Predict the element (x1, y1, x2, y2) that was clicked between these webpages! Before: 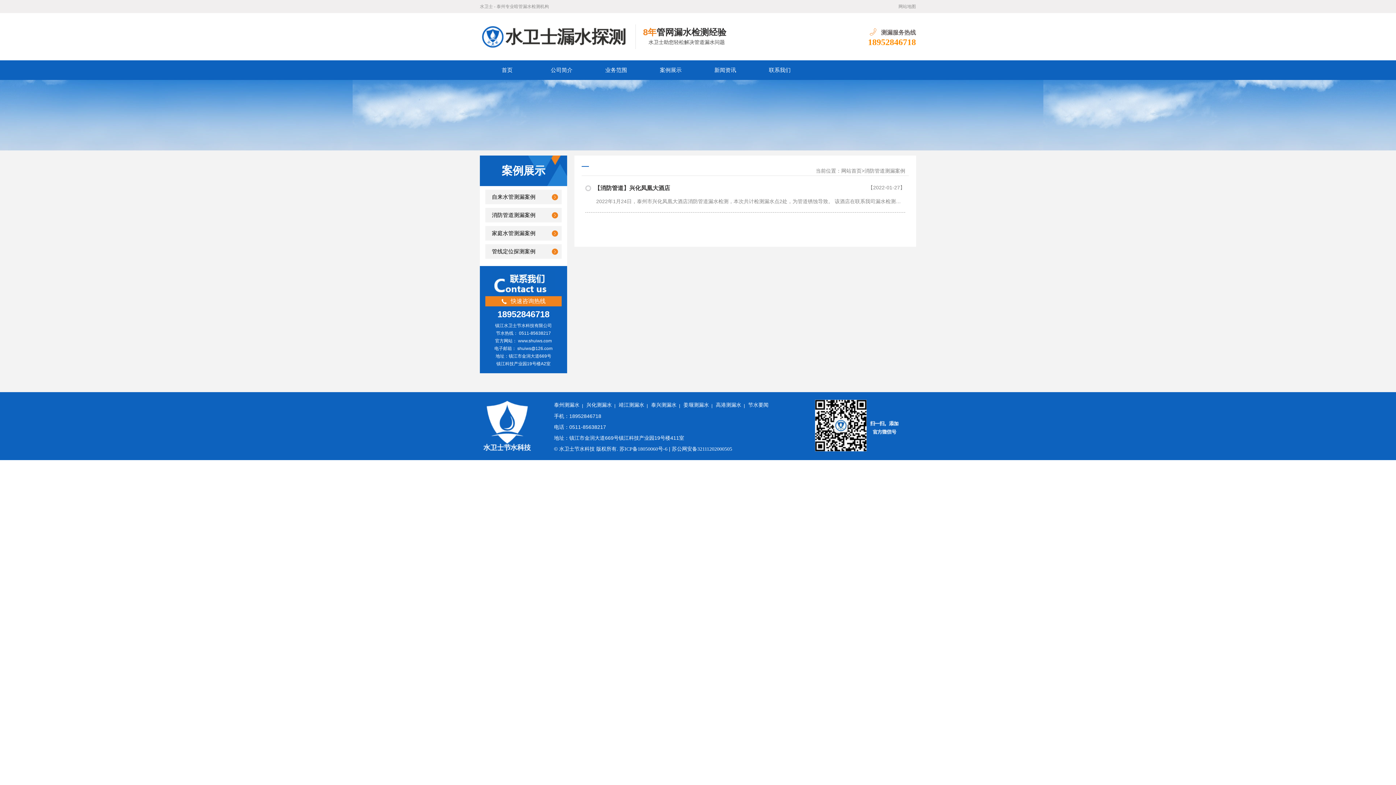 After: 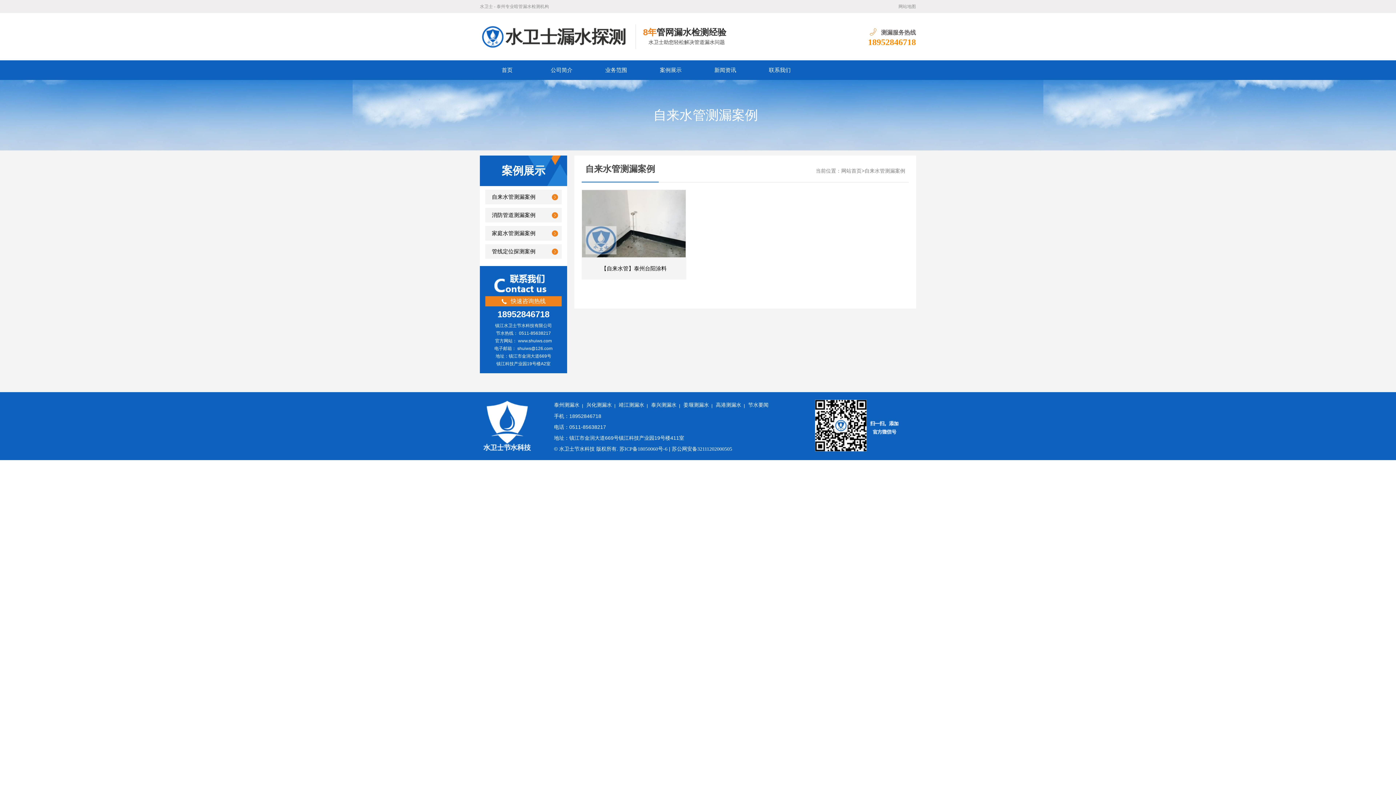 Action: bbox: (485, 189, 561, 204) label: 自来水管测漏案例